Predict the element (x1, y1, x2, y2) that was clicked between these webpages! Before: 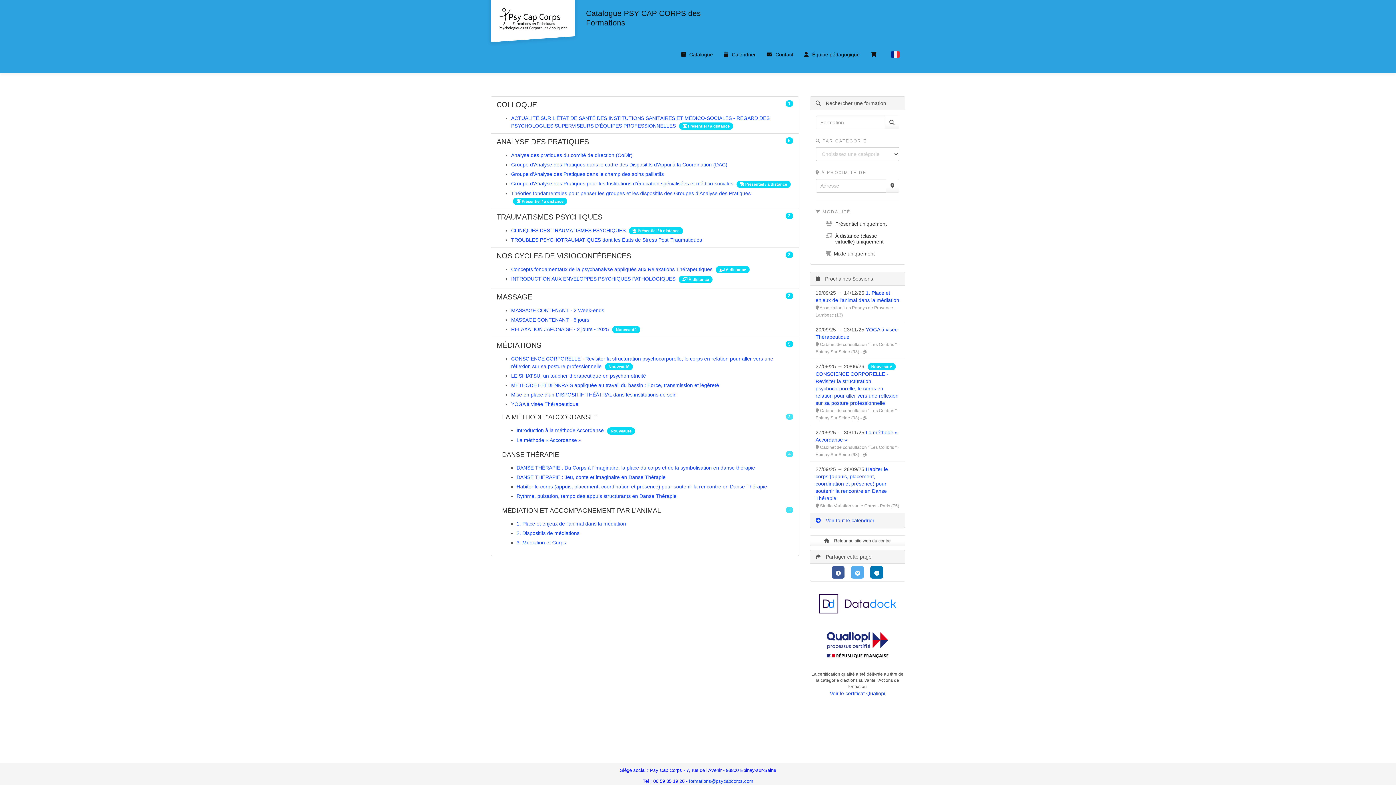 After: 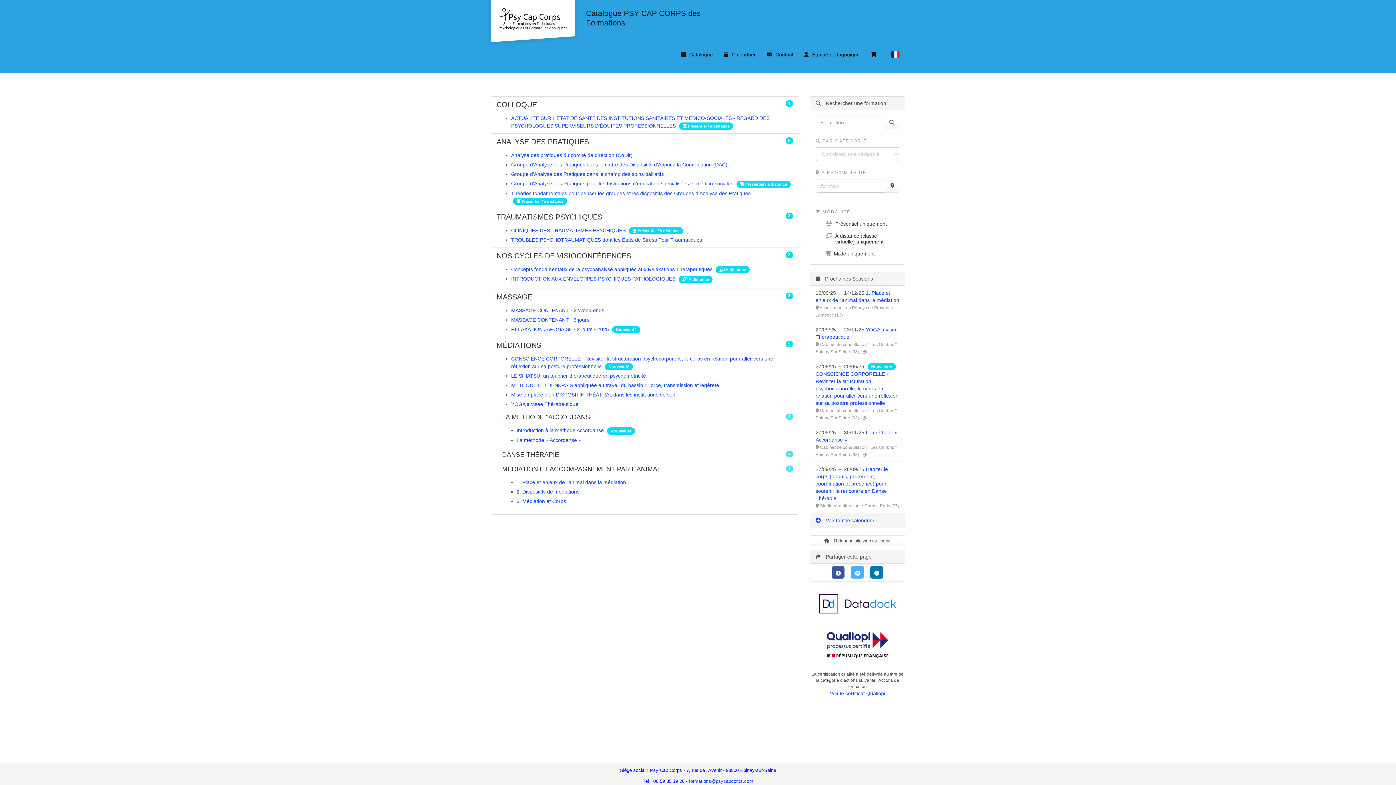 Action: bbox: (502, 451, 793, 458) label: DANSE THÉRAPIE
4